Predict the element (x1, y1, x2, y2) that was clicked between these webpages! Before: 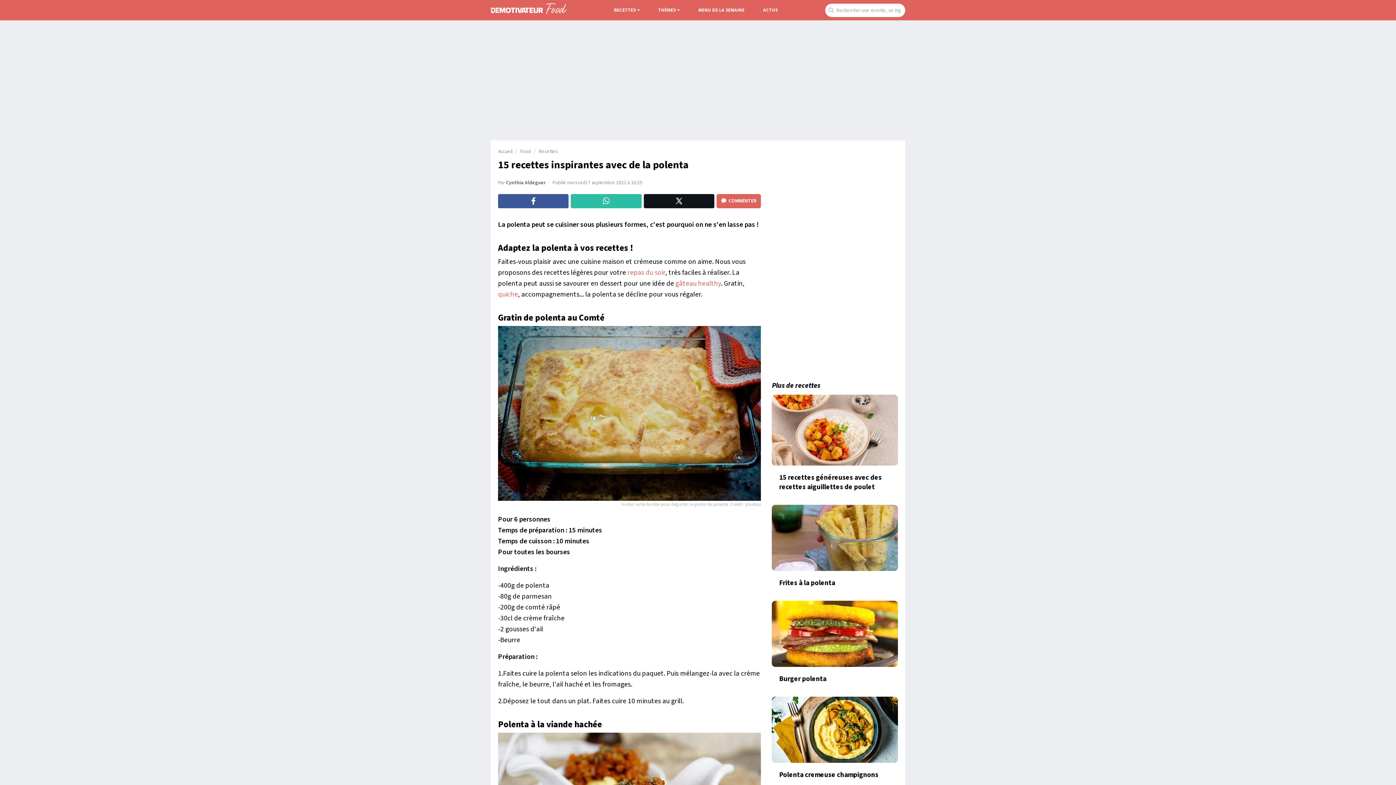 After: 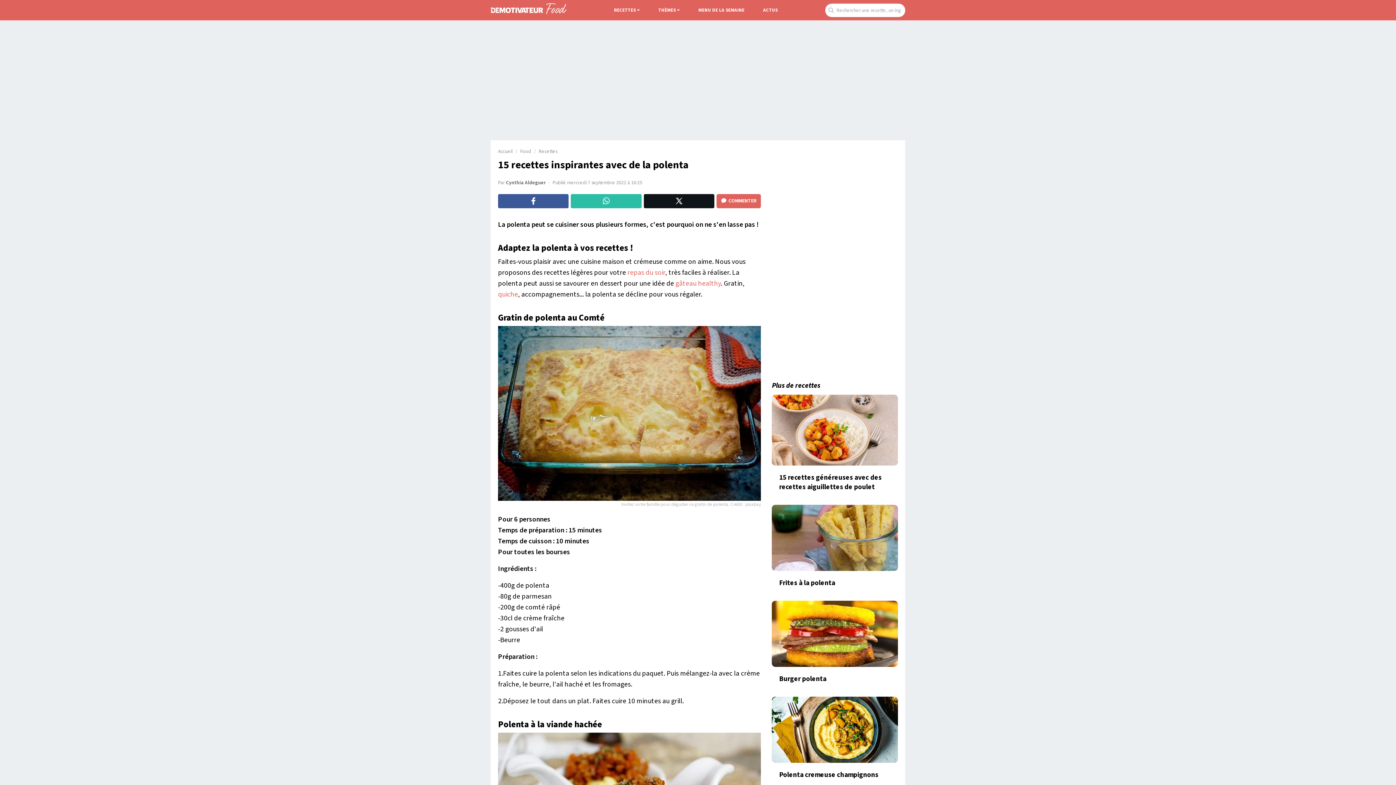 Action: bbox: (643, 194, 714, 208)